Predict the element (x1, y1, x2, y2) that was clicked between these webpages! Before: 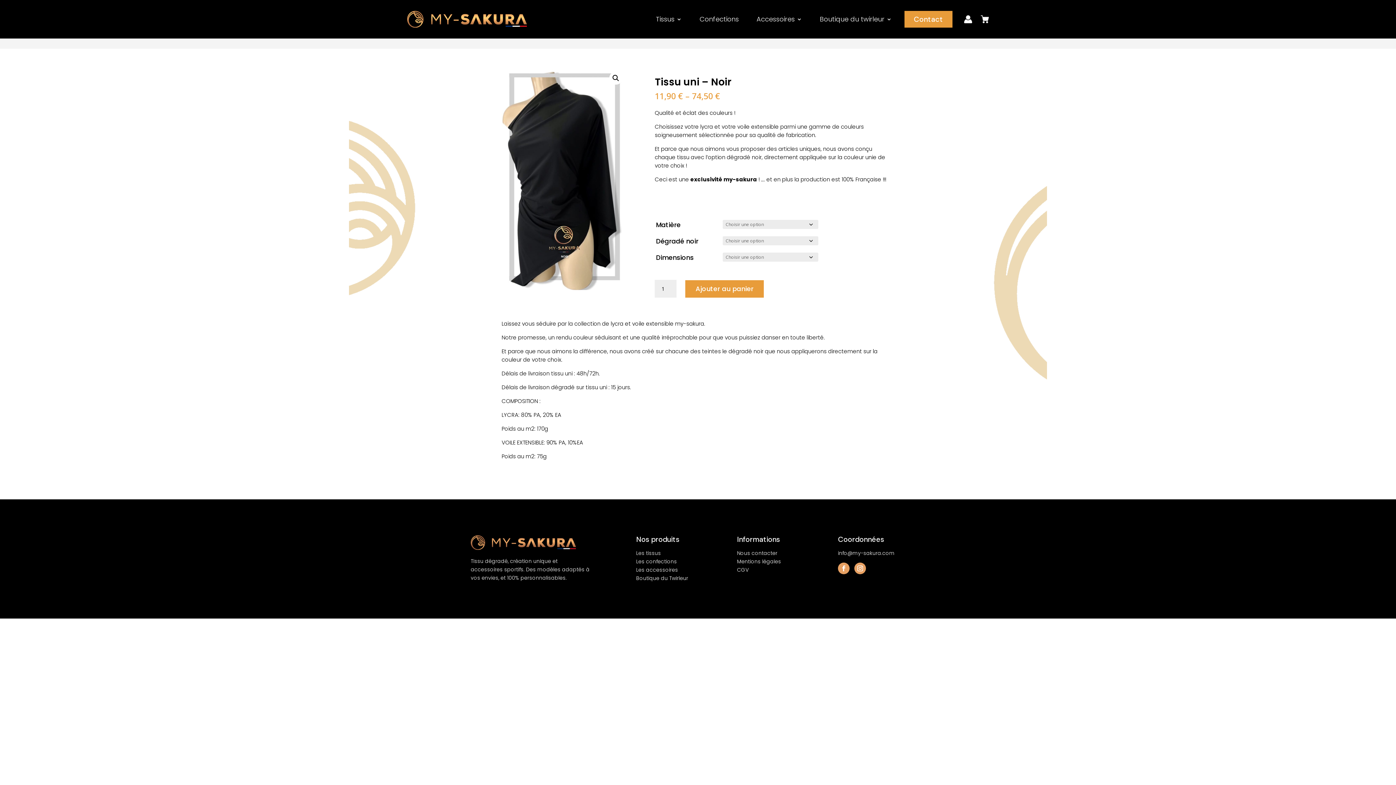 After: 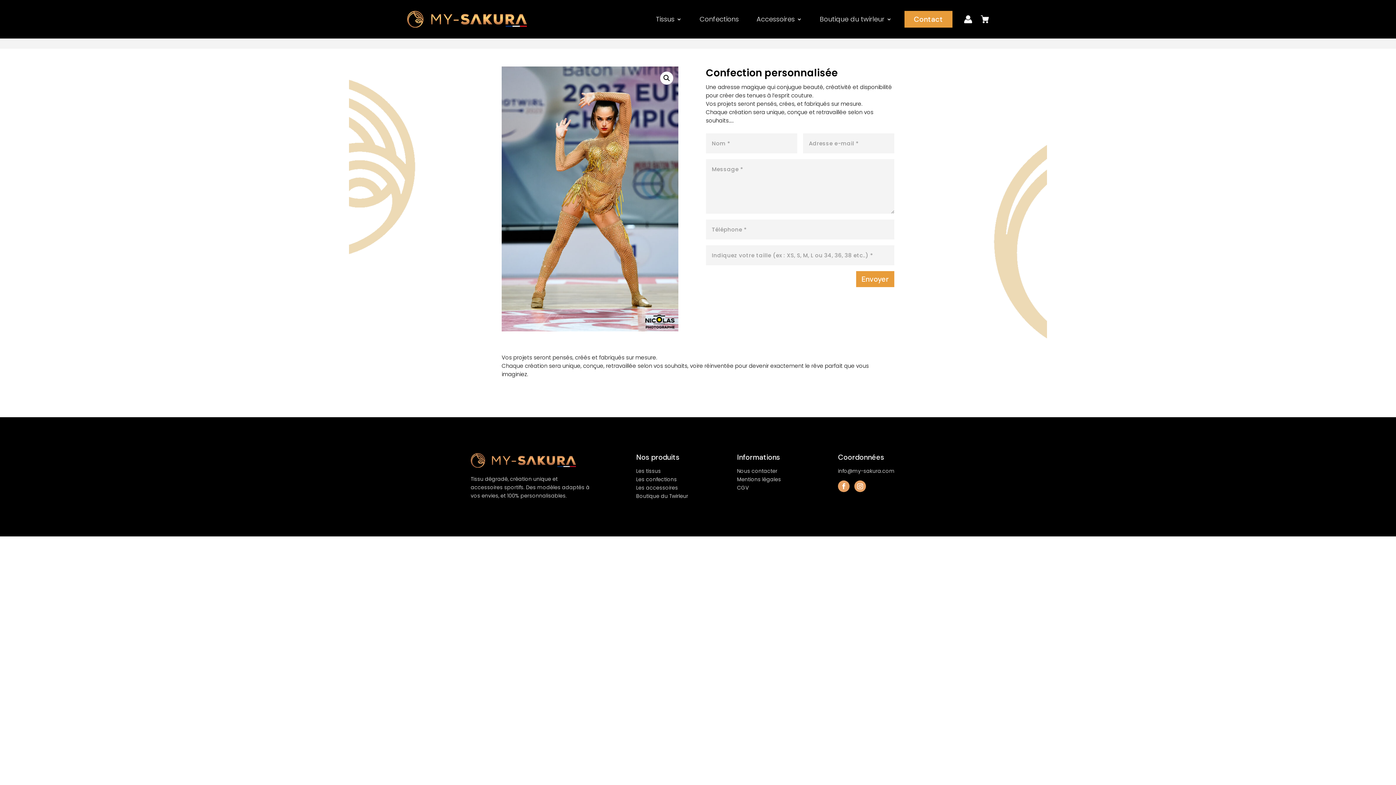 Action: label: Confections bbox: (699, 5, 739, 33)